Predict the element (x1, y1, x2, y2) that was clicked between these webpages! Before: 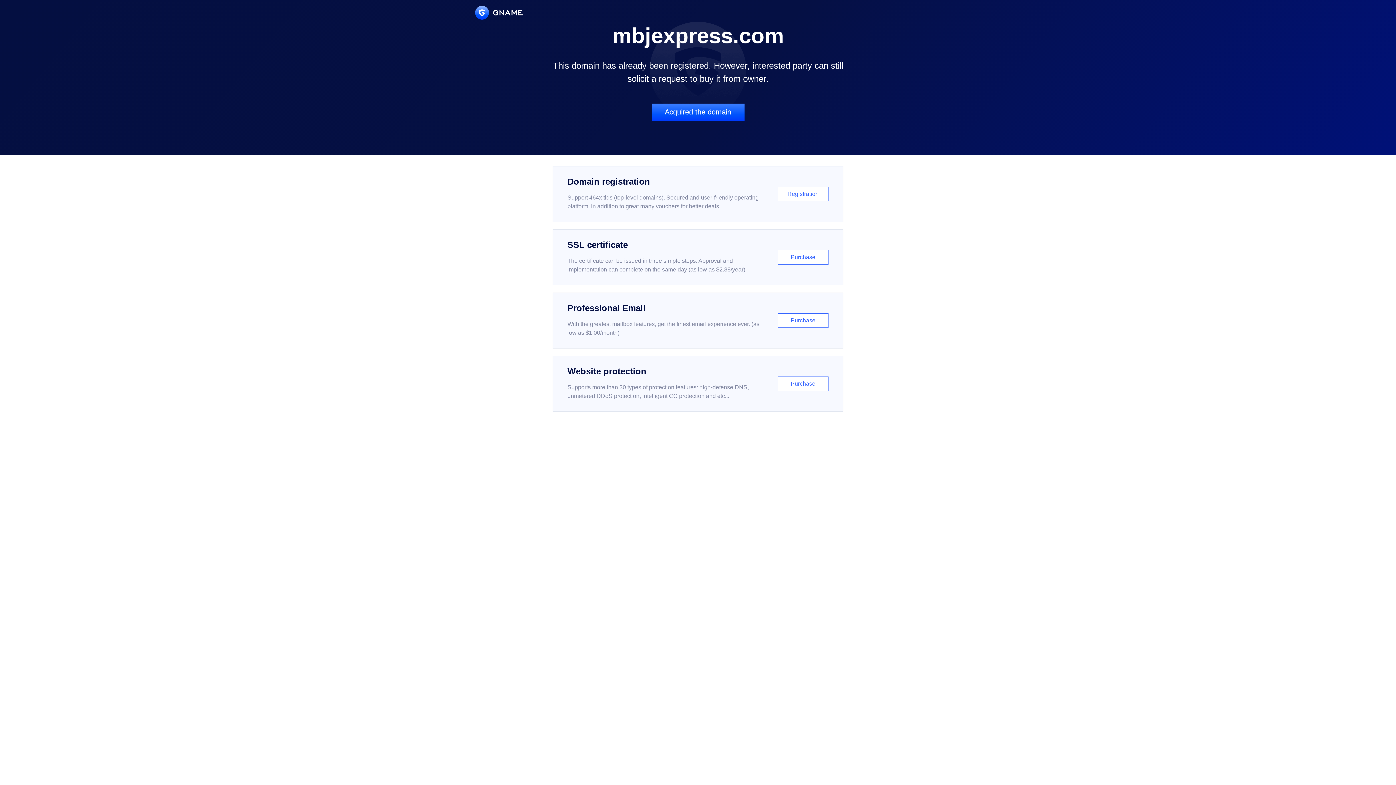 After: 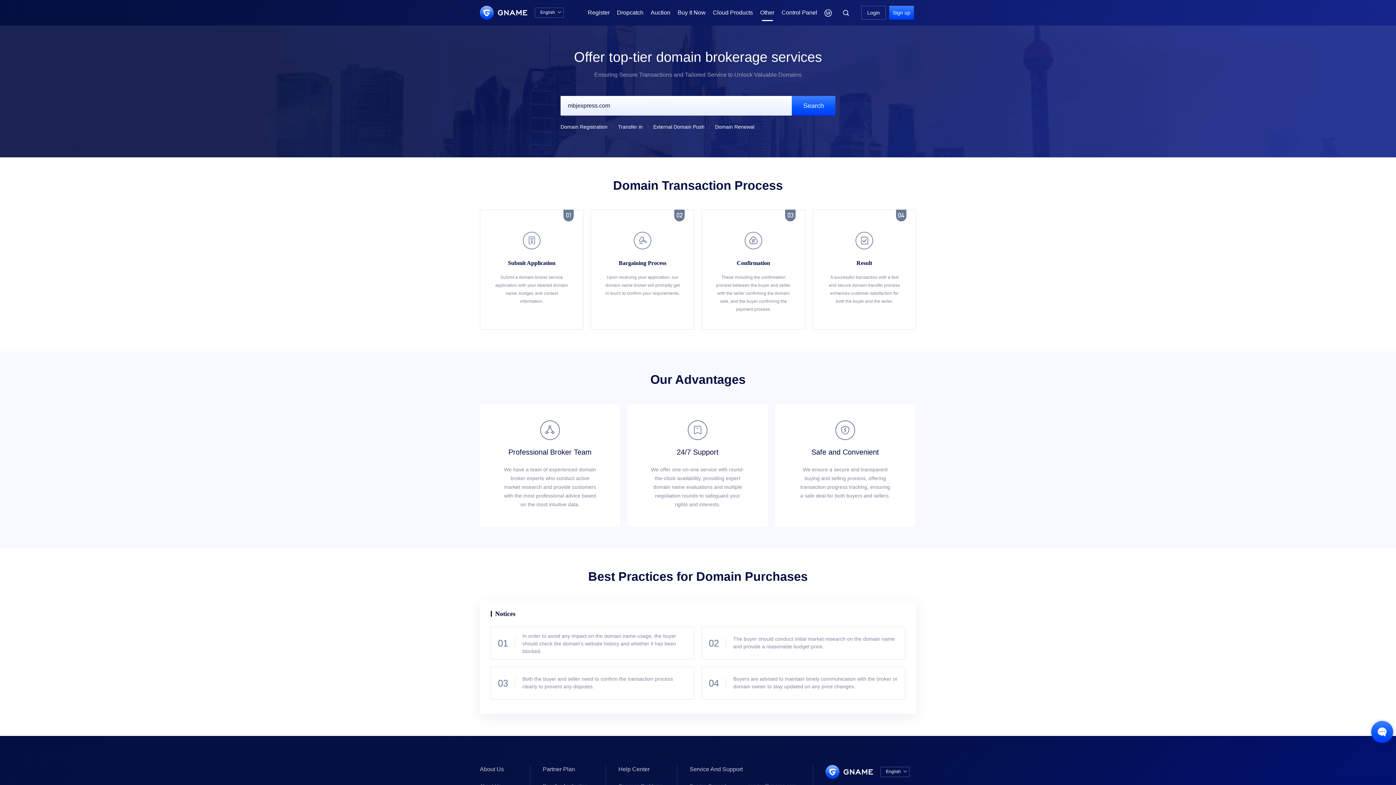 Action: label: Acquired the domain bbox: (651, 103, 744, 121)